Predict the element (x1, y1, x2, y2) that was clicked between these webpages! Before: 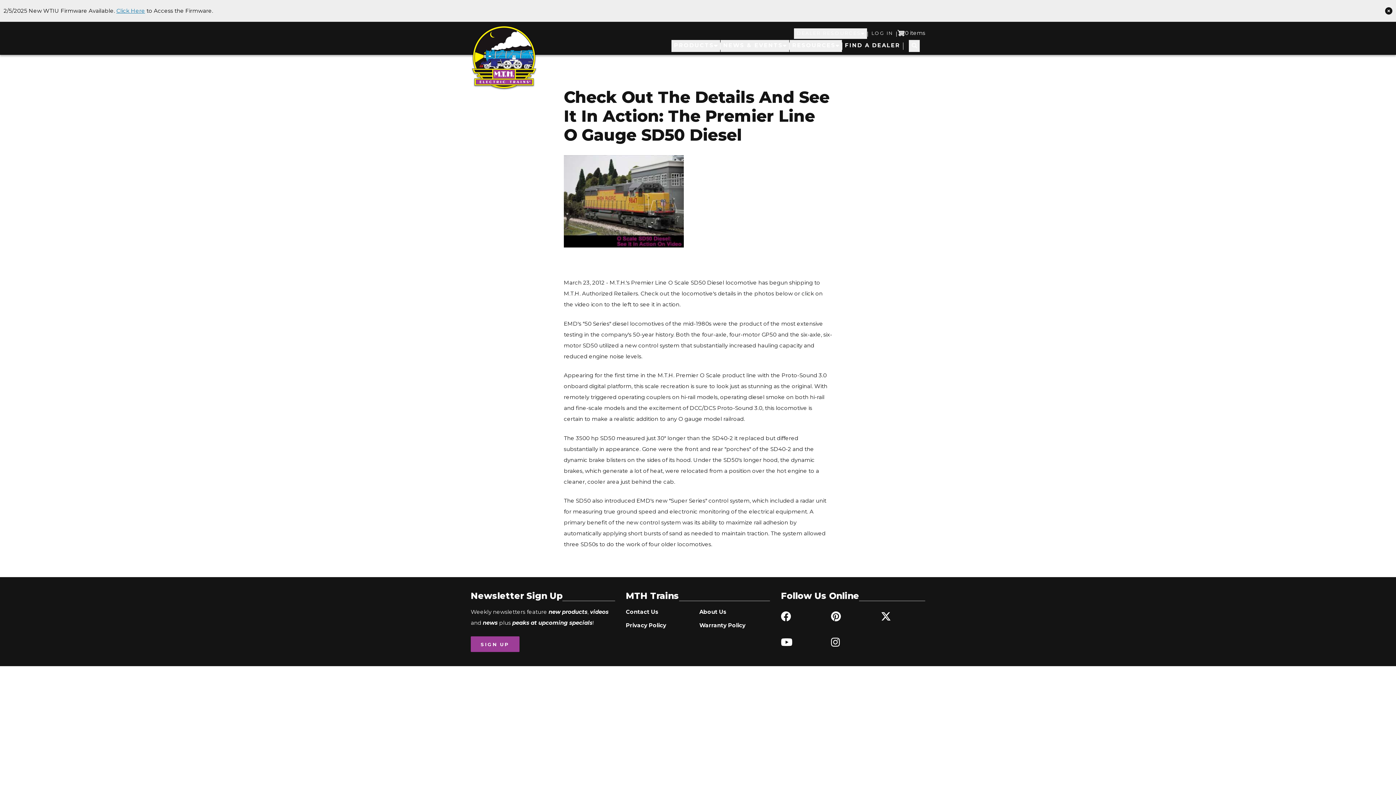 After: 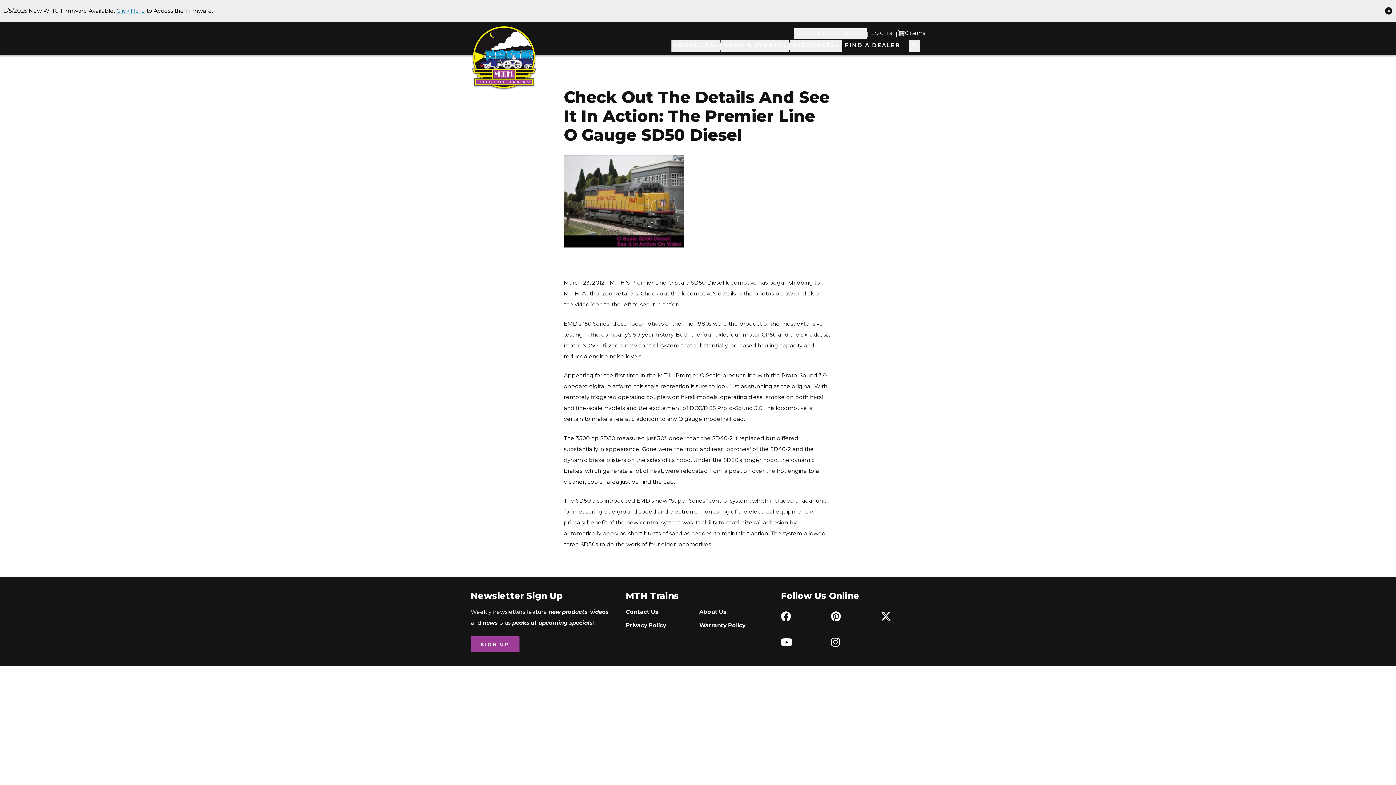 Action: bbox: (781, 632, 825, 652)